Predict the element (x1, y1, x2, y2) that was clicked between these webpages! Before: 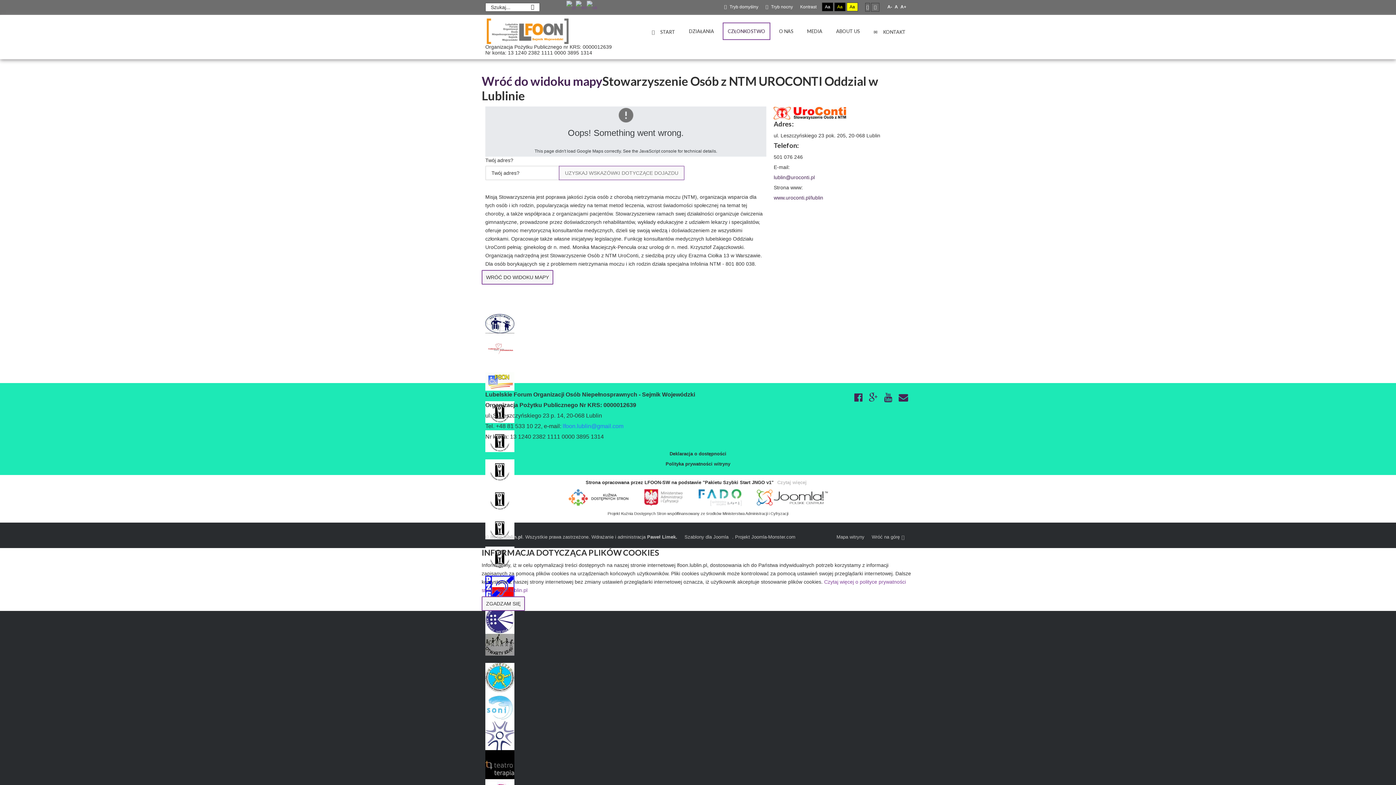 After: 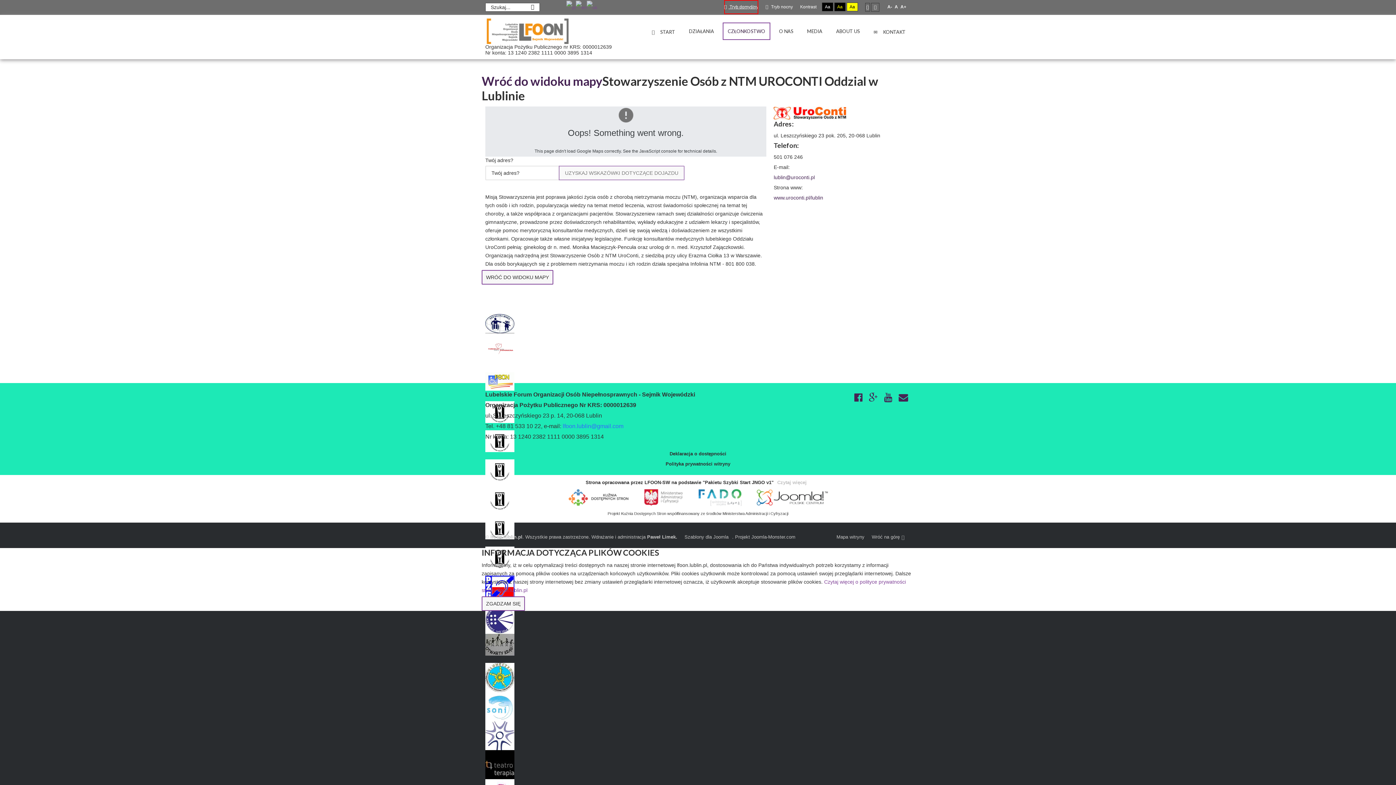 Action: label:  Tryb domyślny bbox: (724, 0, 758, 14)